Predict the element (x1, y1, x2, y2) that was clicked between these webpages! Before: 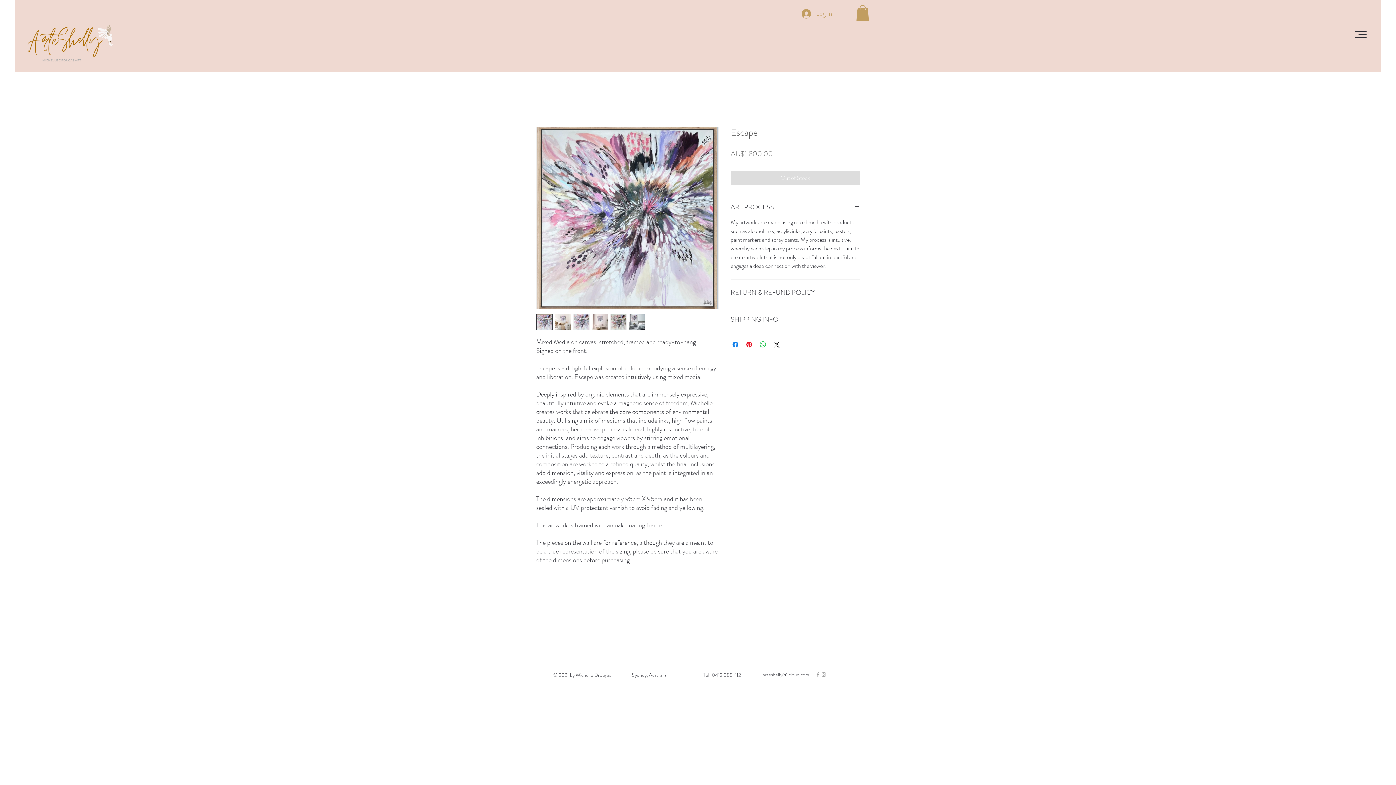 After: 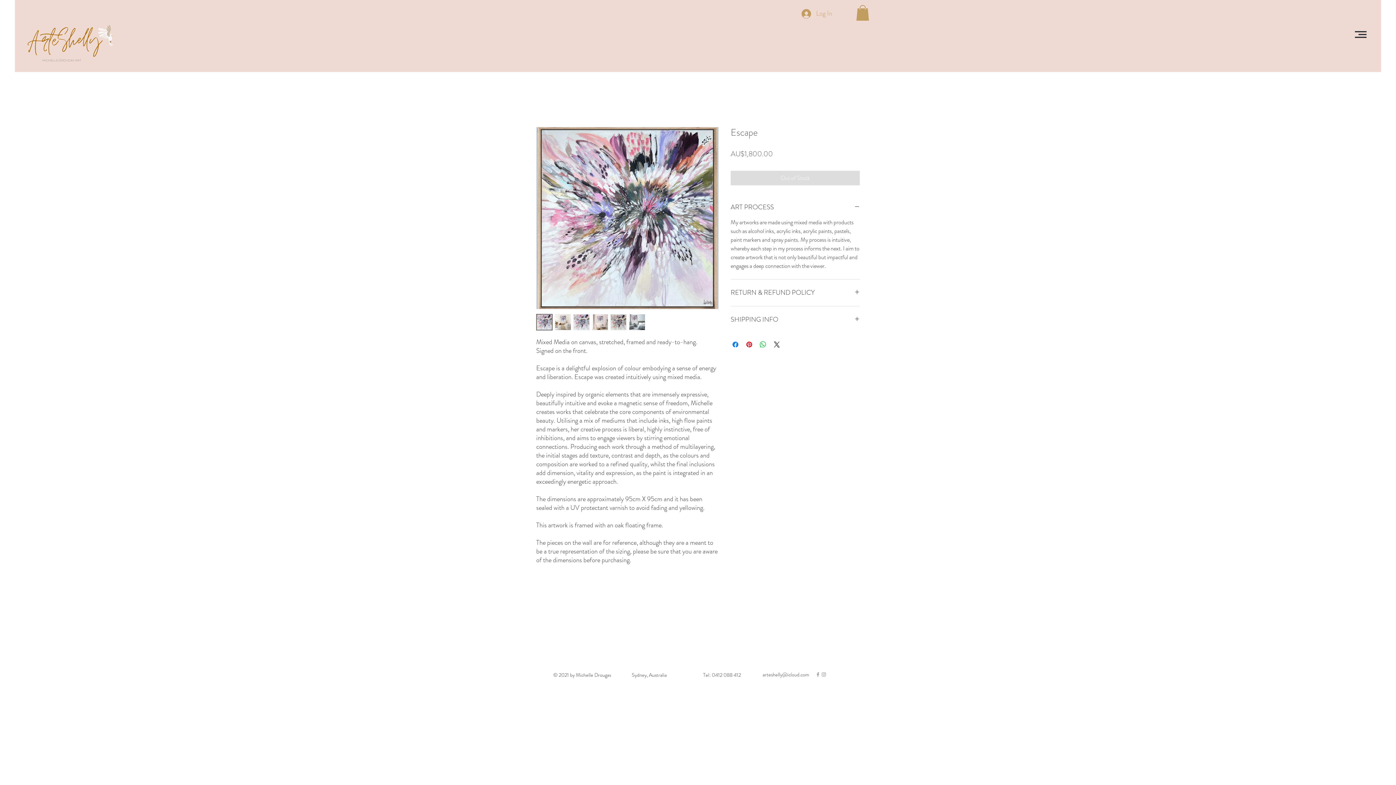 Action: label: arteshelly@icloud.com bbox: (762, 671, 809, 678)